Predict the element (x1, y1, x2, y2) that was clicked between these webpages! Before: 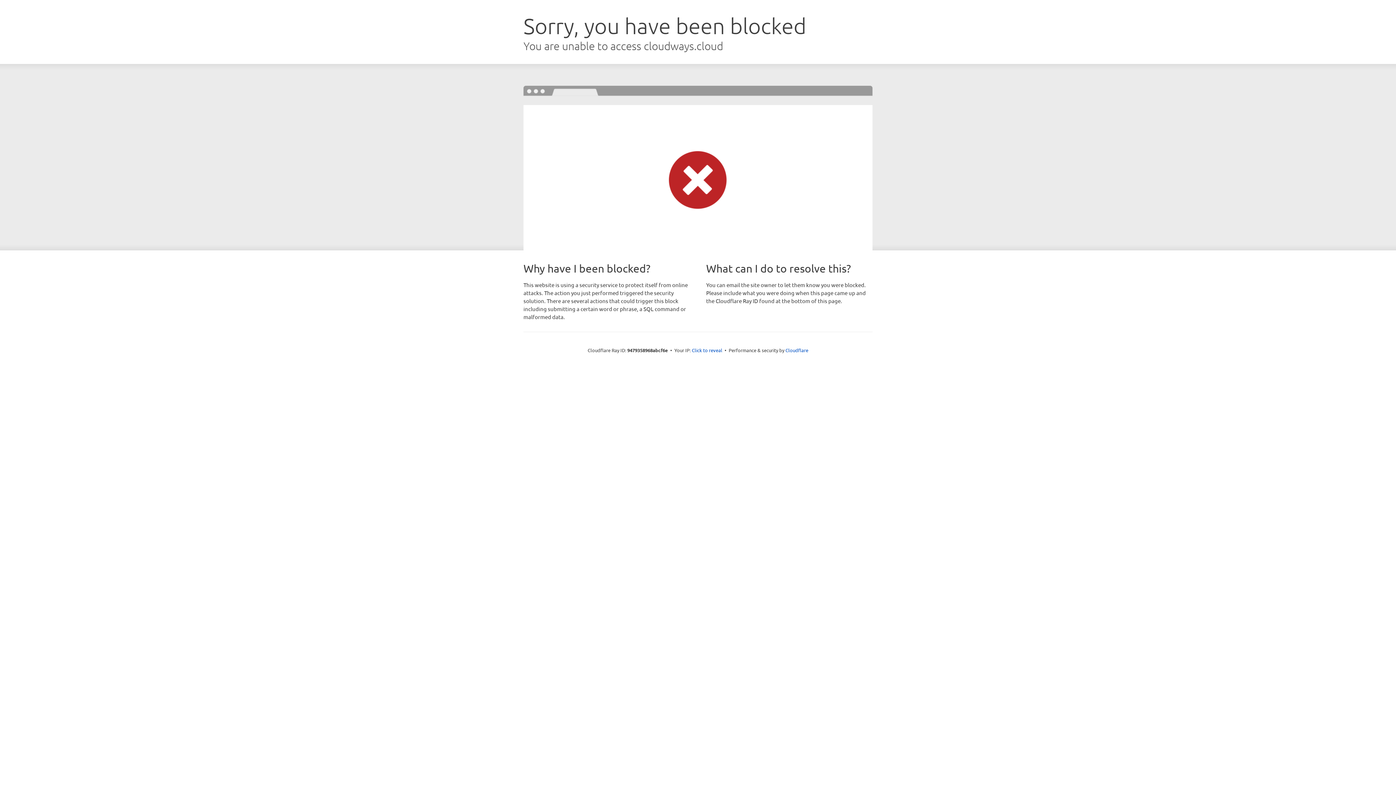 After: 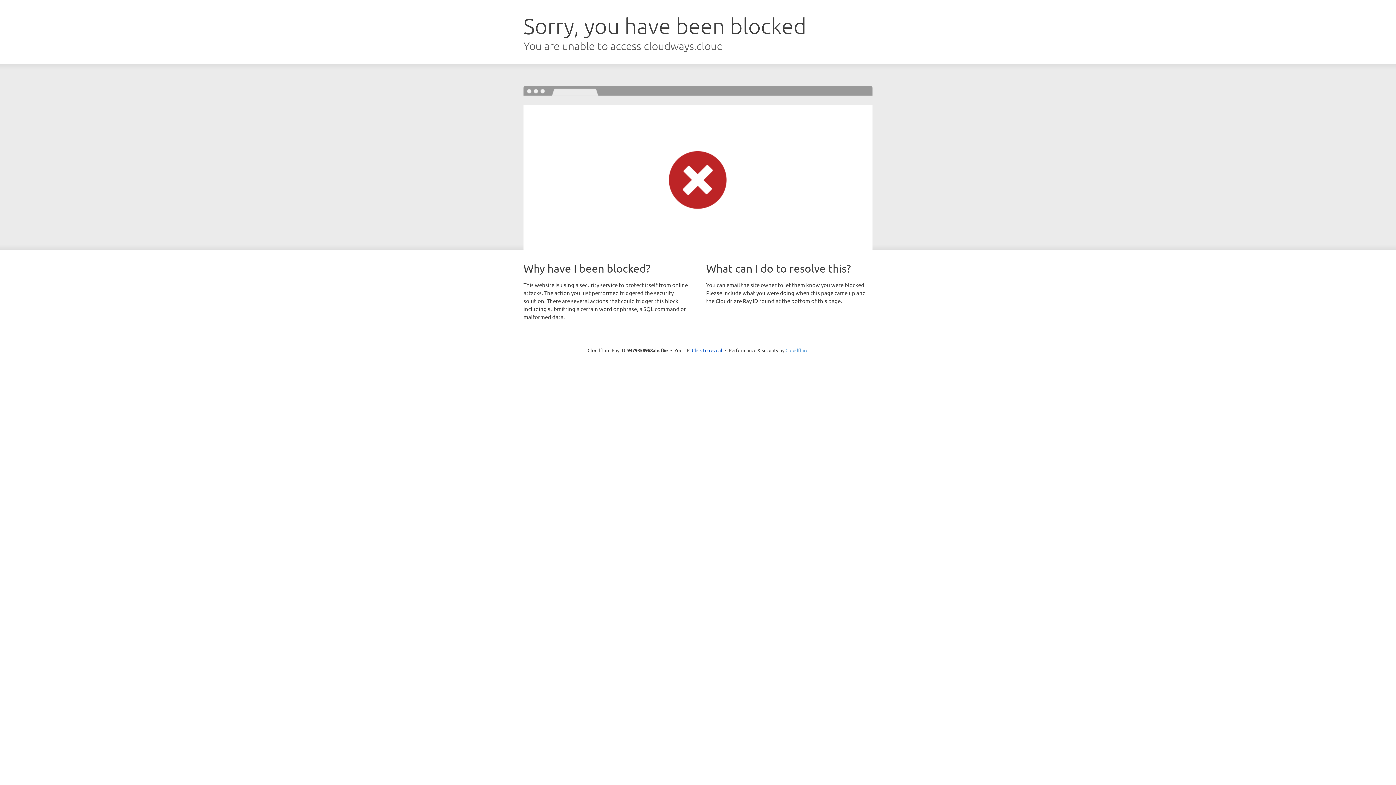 Action: label: Cloudflare bbox: (785, 347, 808, 353)